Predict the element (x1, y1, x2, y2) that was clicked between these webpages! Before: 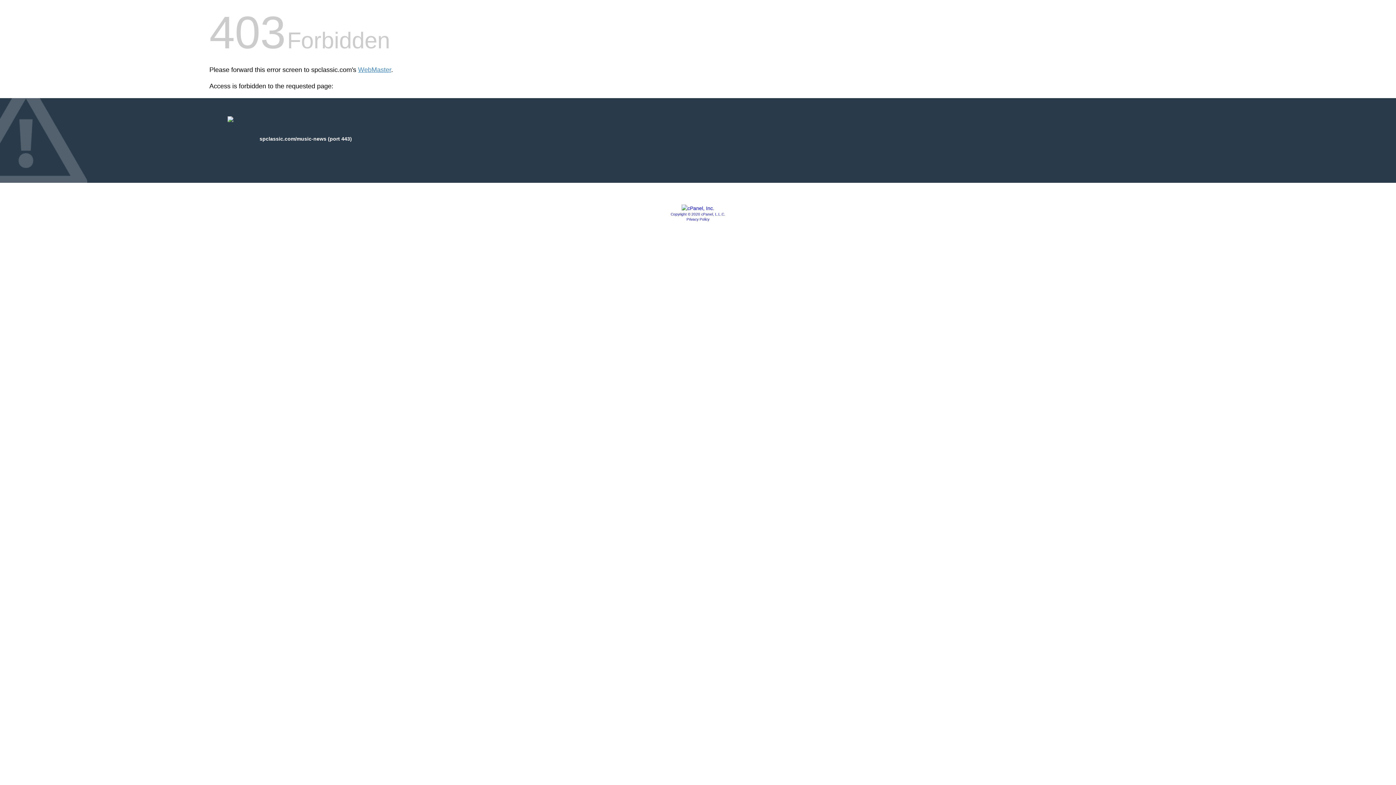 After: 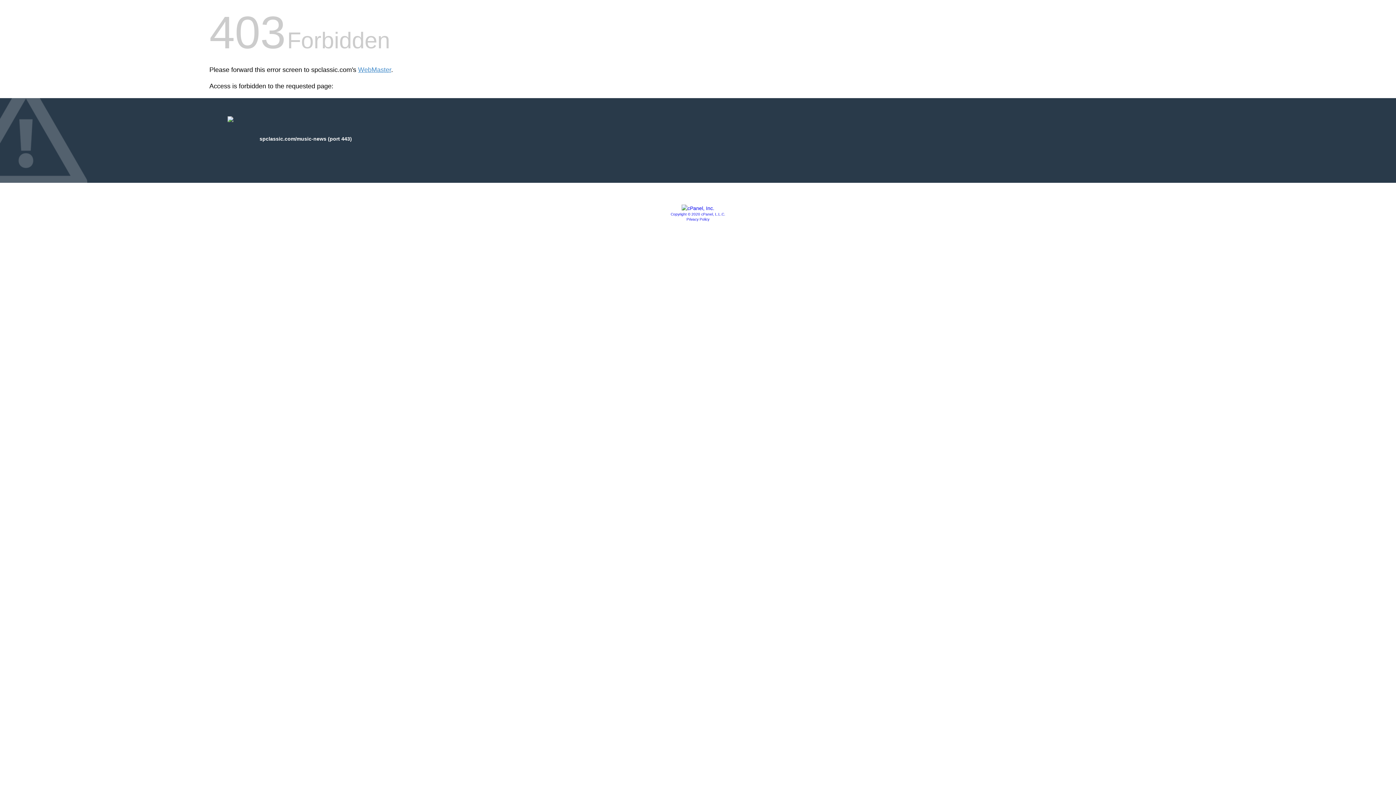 Action: label: Privacy Policy bbox: (686, 217, 709, 221)